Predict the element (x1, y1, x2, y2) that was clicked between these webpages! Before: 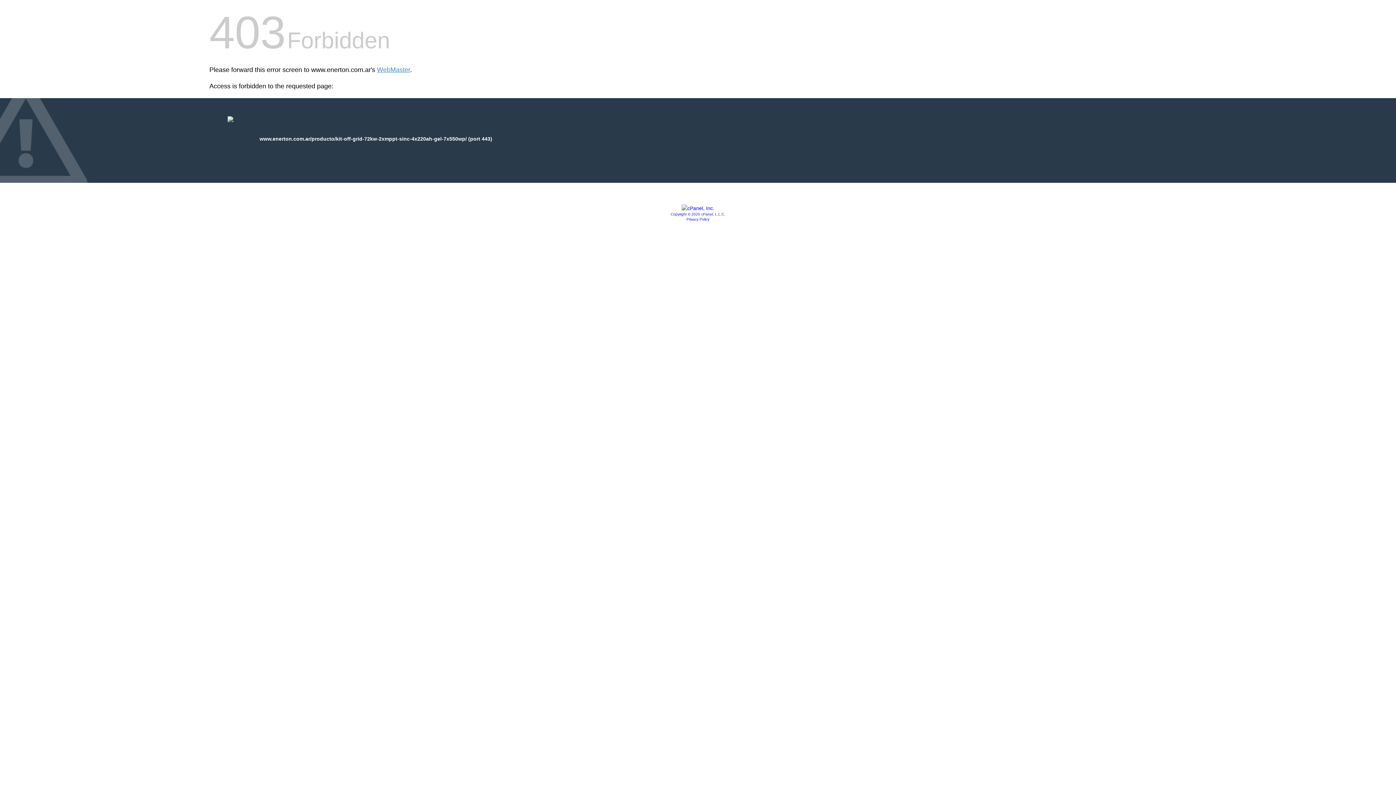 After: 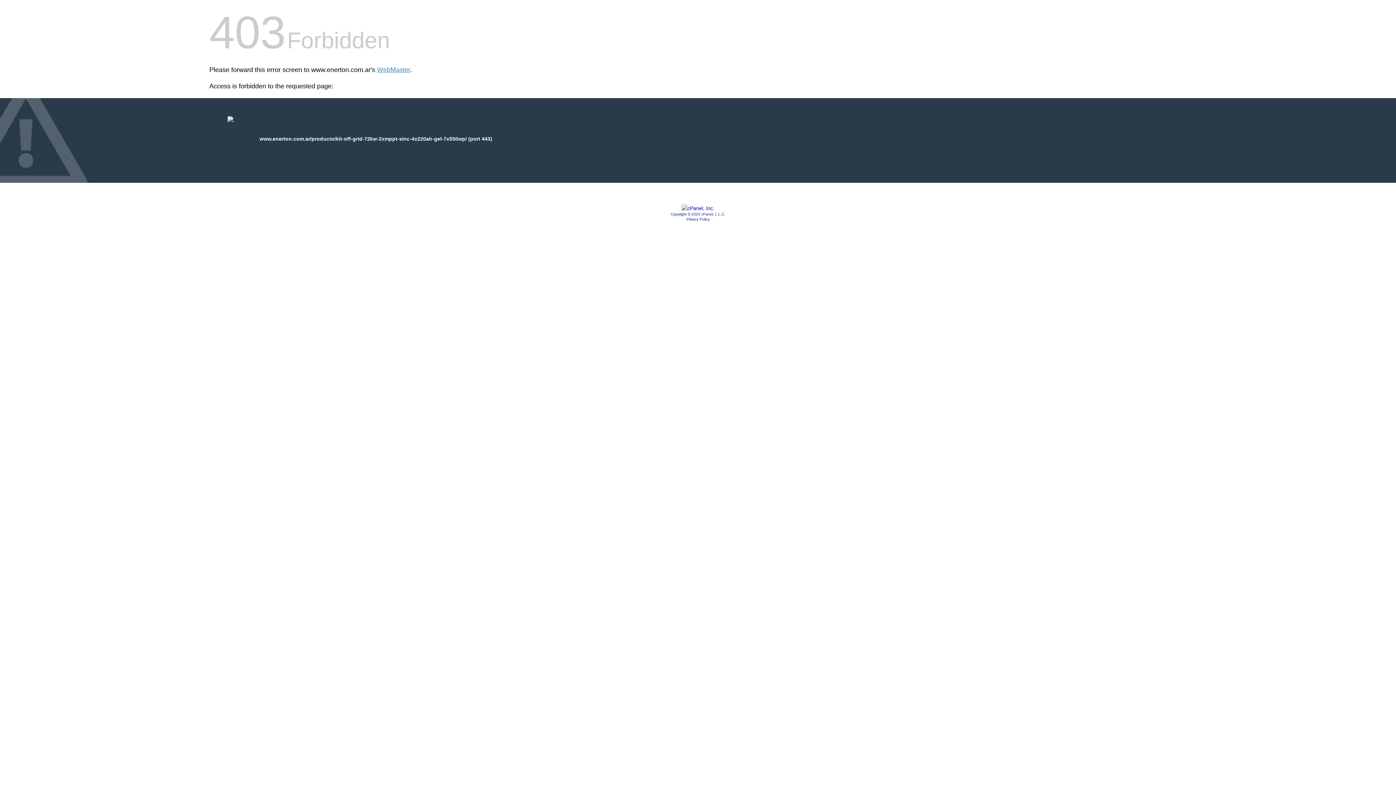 Action: bbox: (686, 217, 709, 221) label: Privacy Policy